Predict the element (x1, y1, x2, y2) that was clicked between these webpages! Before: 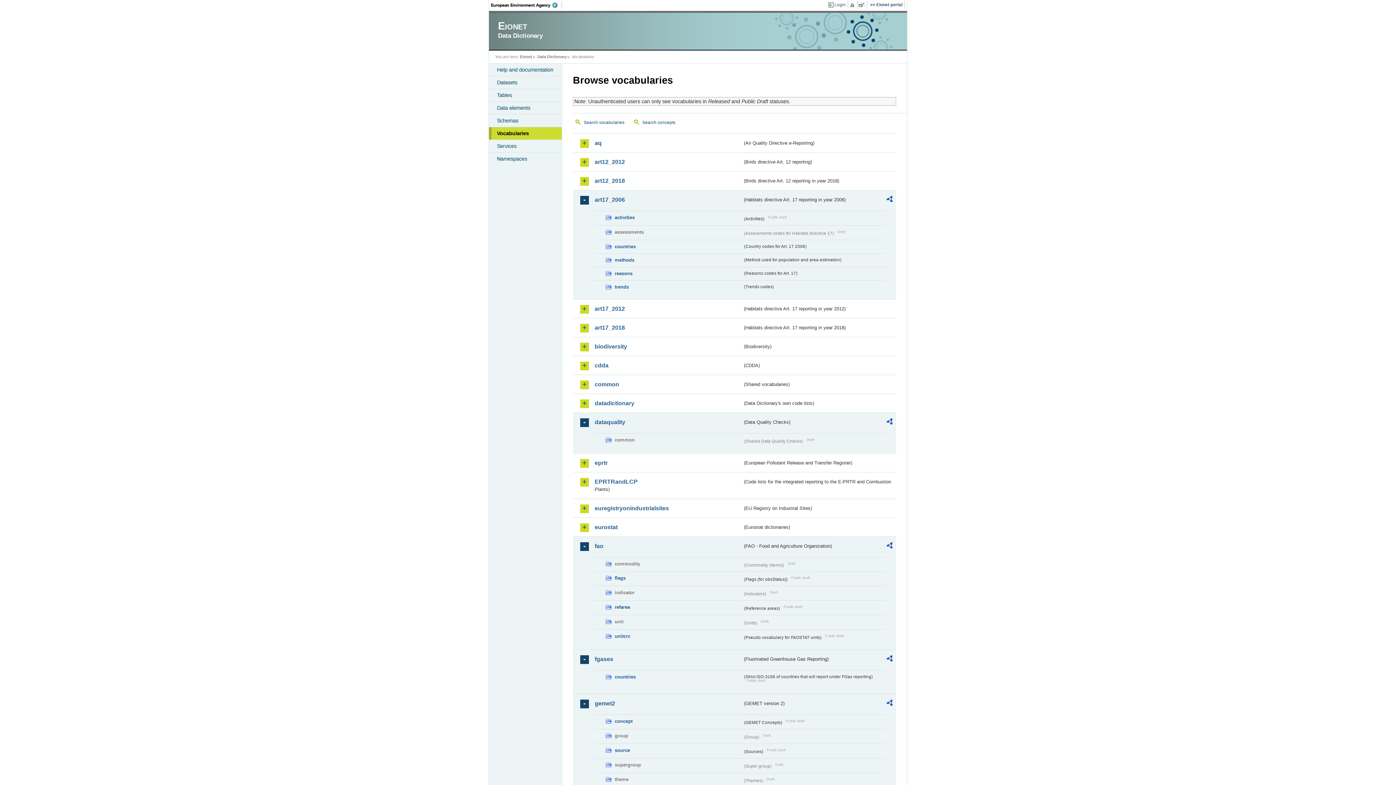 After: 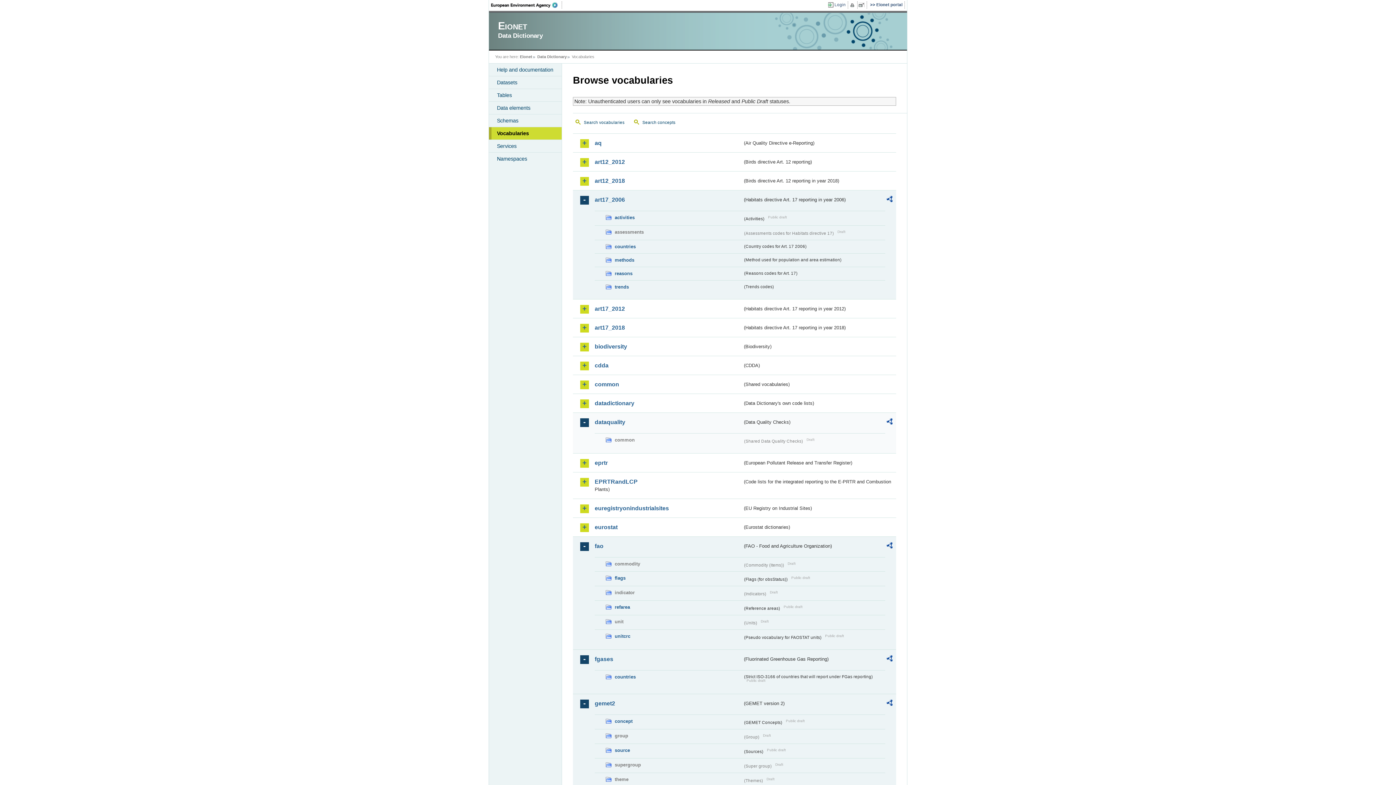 Action: bbox: (886, 418, 892, 426)